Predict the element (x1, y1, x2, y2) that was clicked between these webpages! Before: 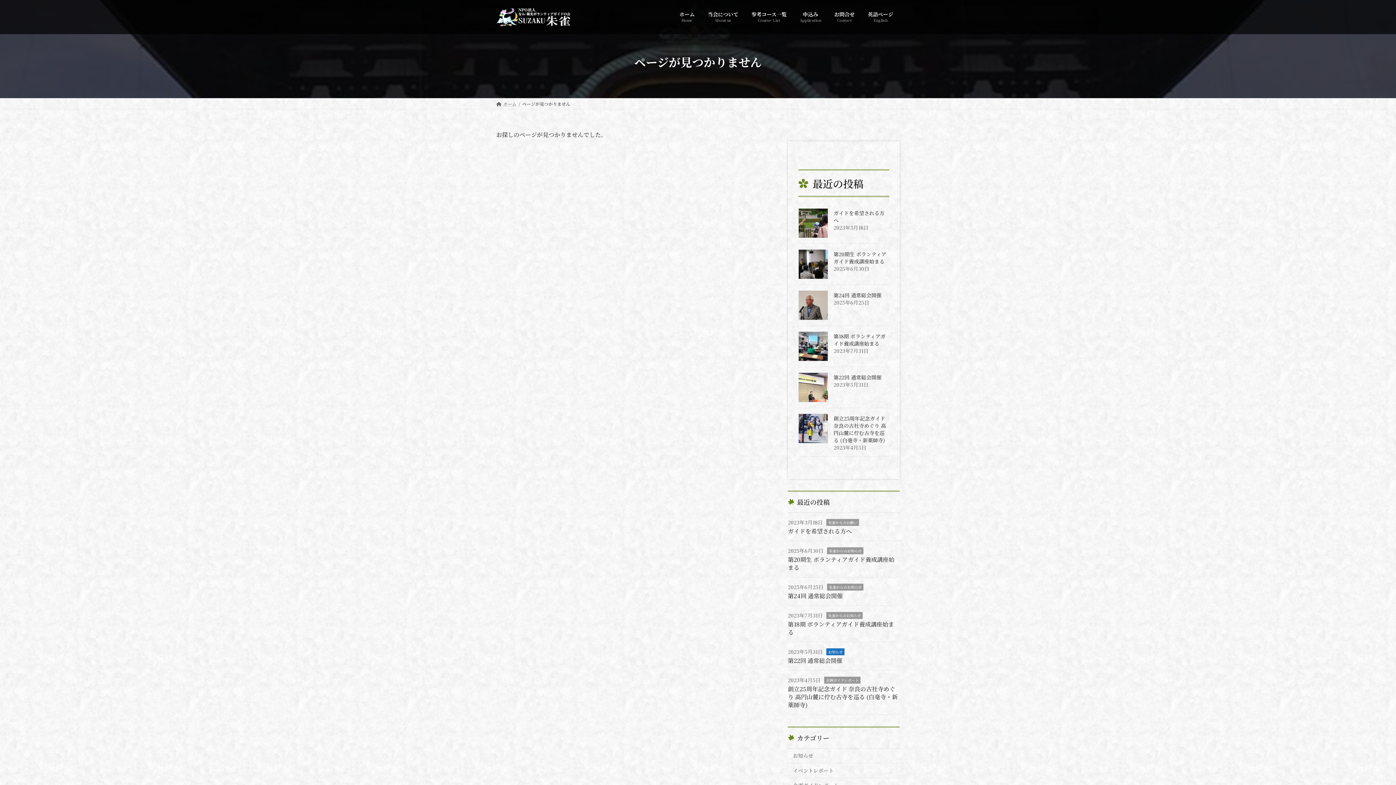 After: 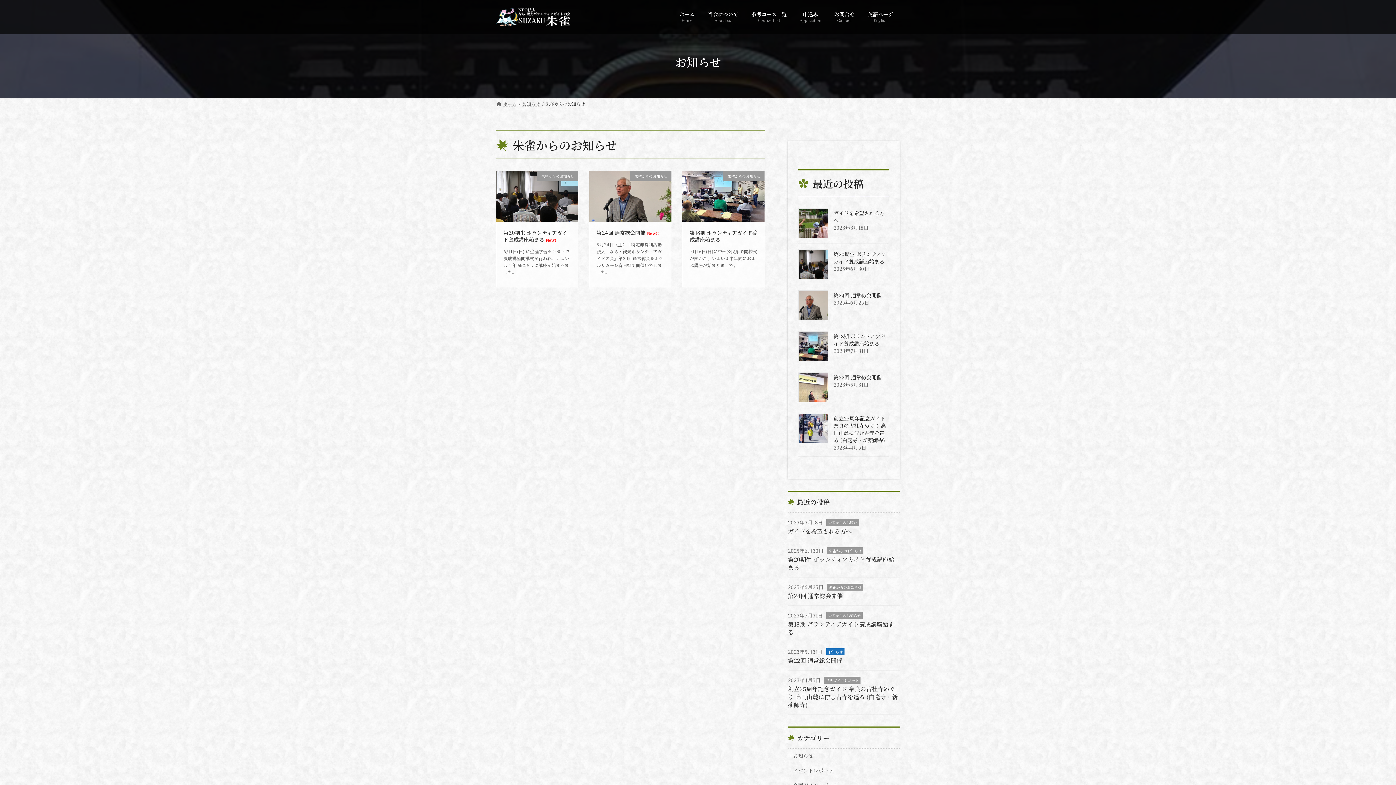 Action: bbox: (827, 547, 863, 554) label: 朱雀からのお知らせ